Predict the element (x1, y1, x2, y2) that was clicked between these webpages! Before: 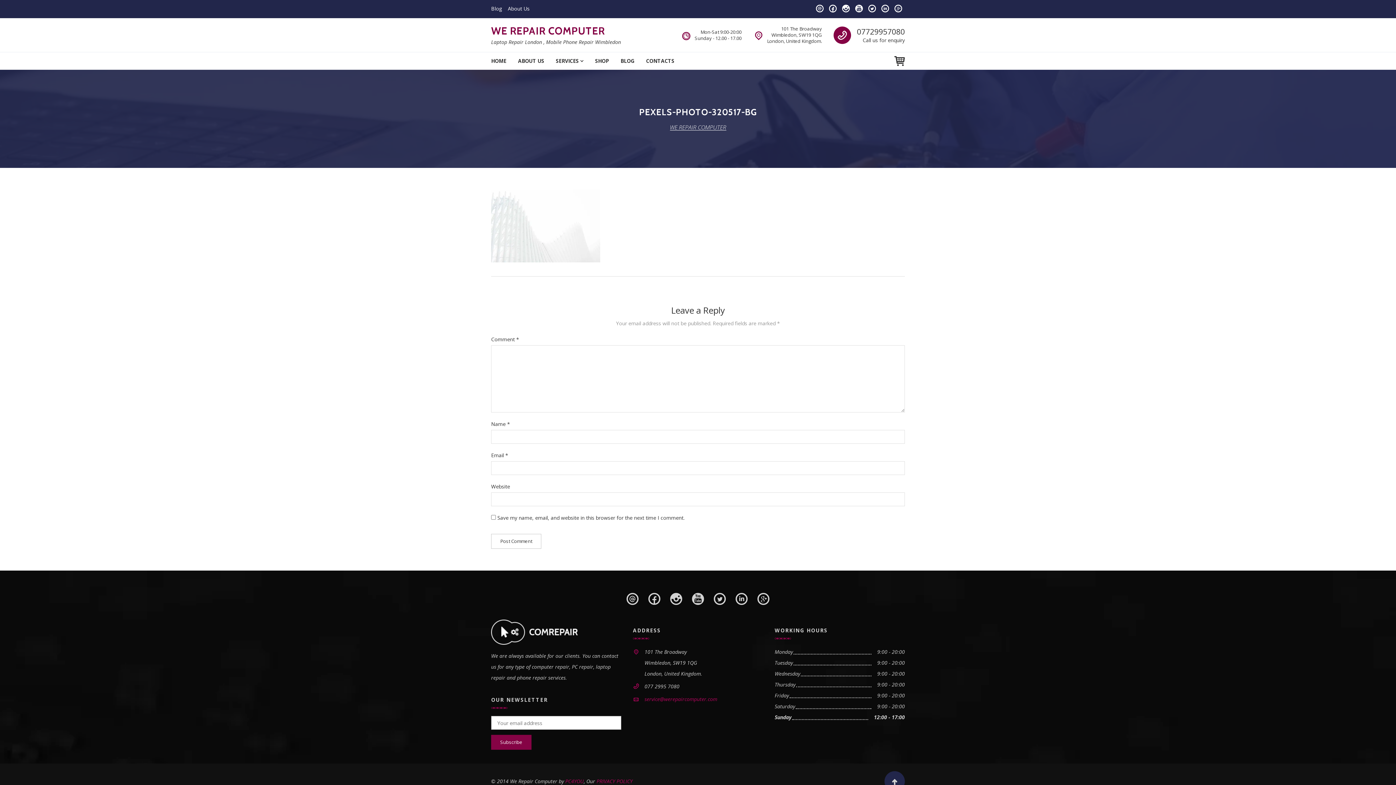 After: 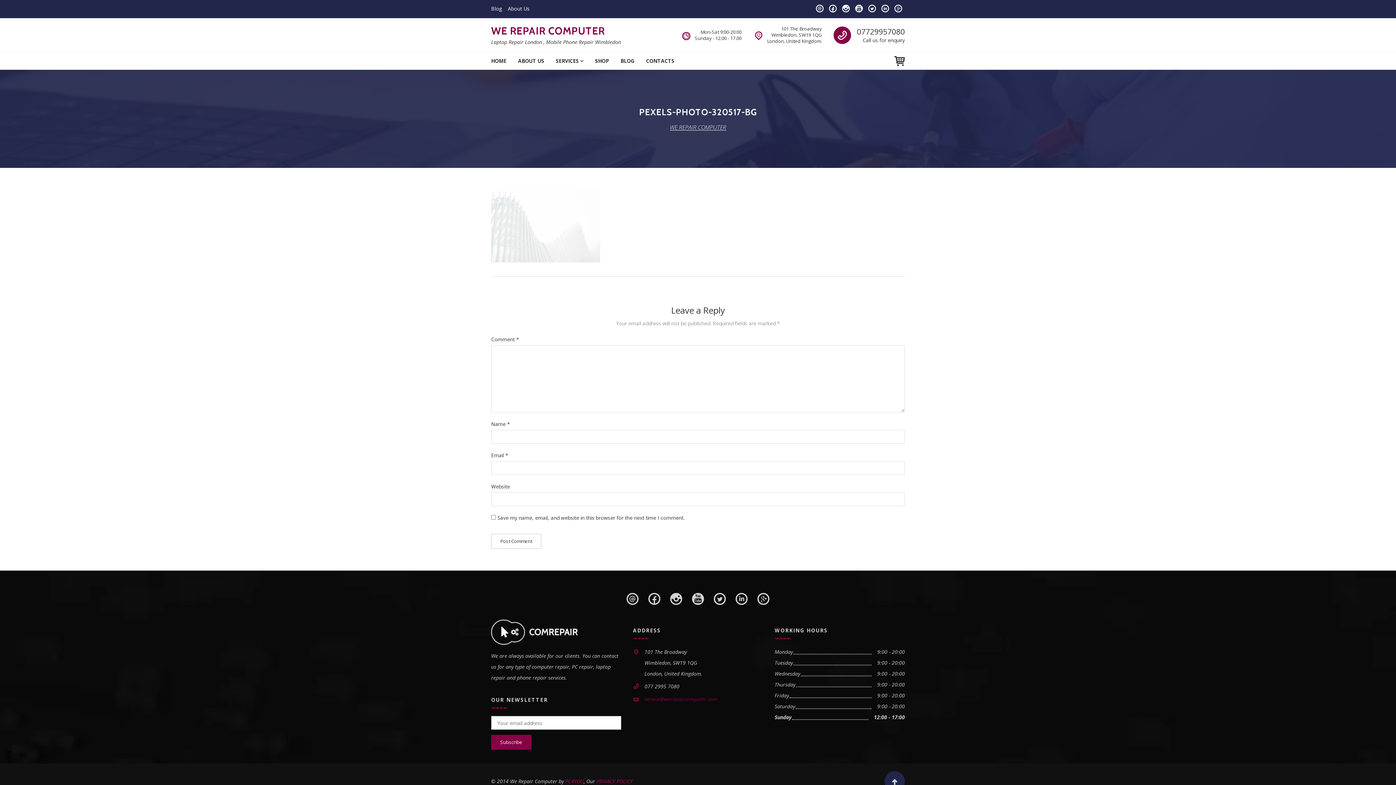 Action: bbox: (644, 696, 717, 702) label: service@werepaircomputer.com